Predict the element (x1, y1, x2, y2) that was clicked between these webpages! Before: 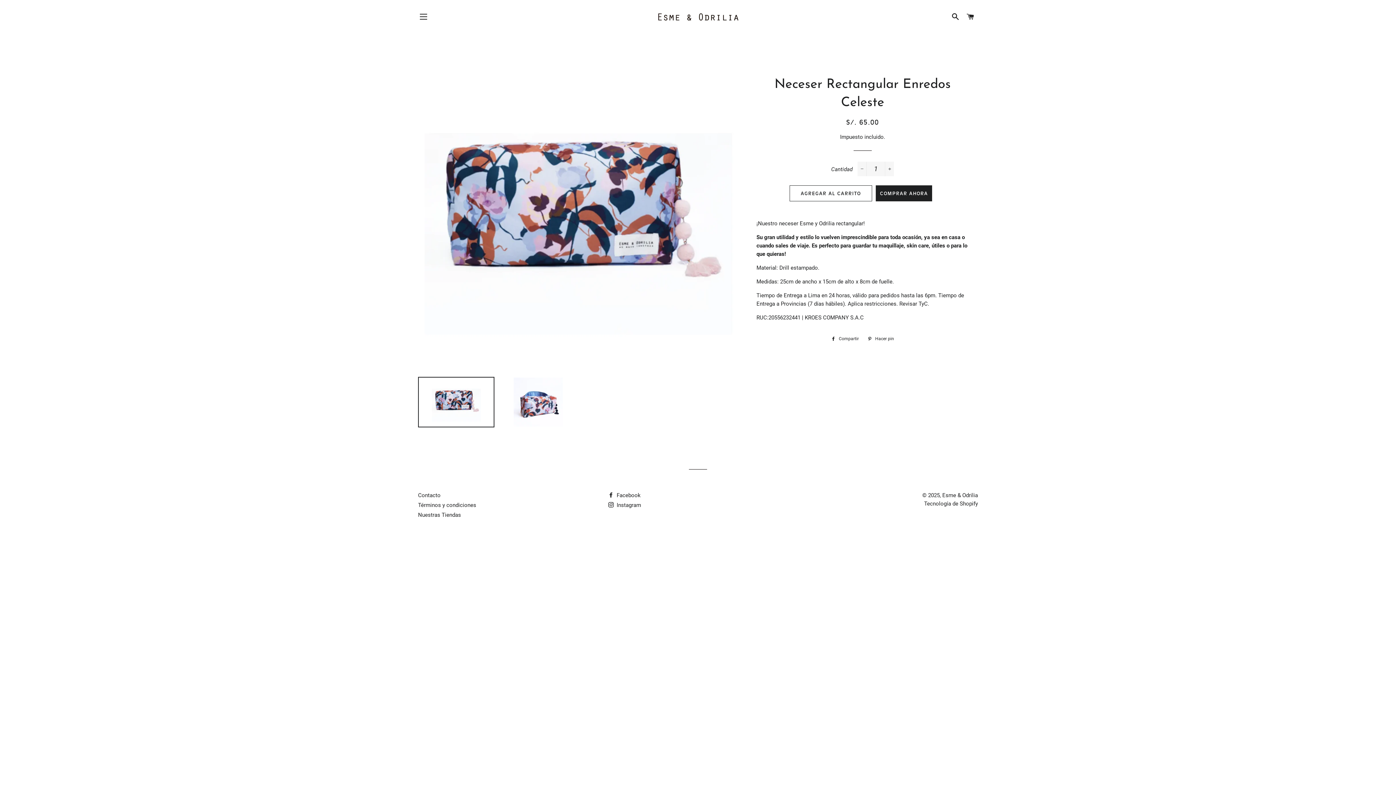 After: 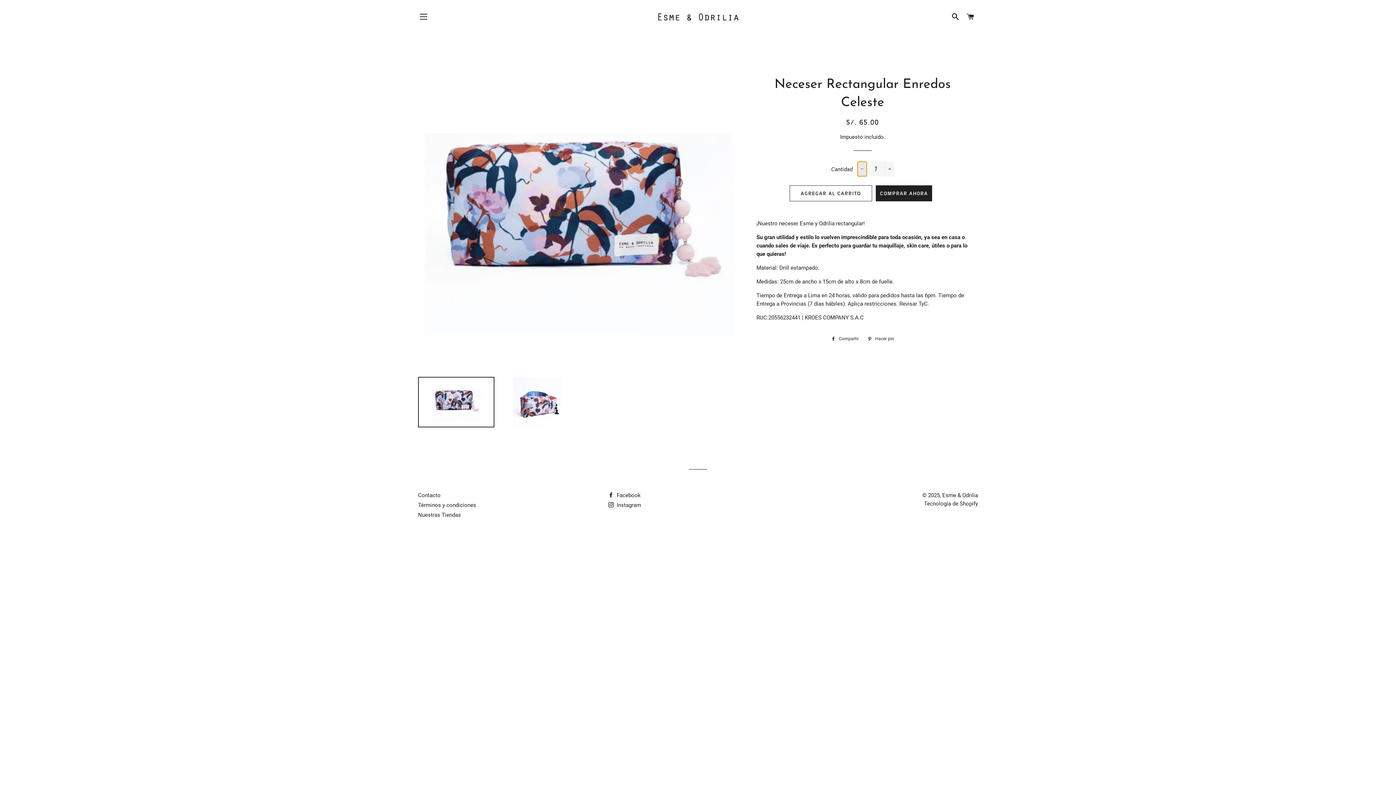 Action: bbox: (857, 161, 867, 176) label: Quitar uno a la cantidad de artículos